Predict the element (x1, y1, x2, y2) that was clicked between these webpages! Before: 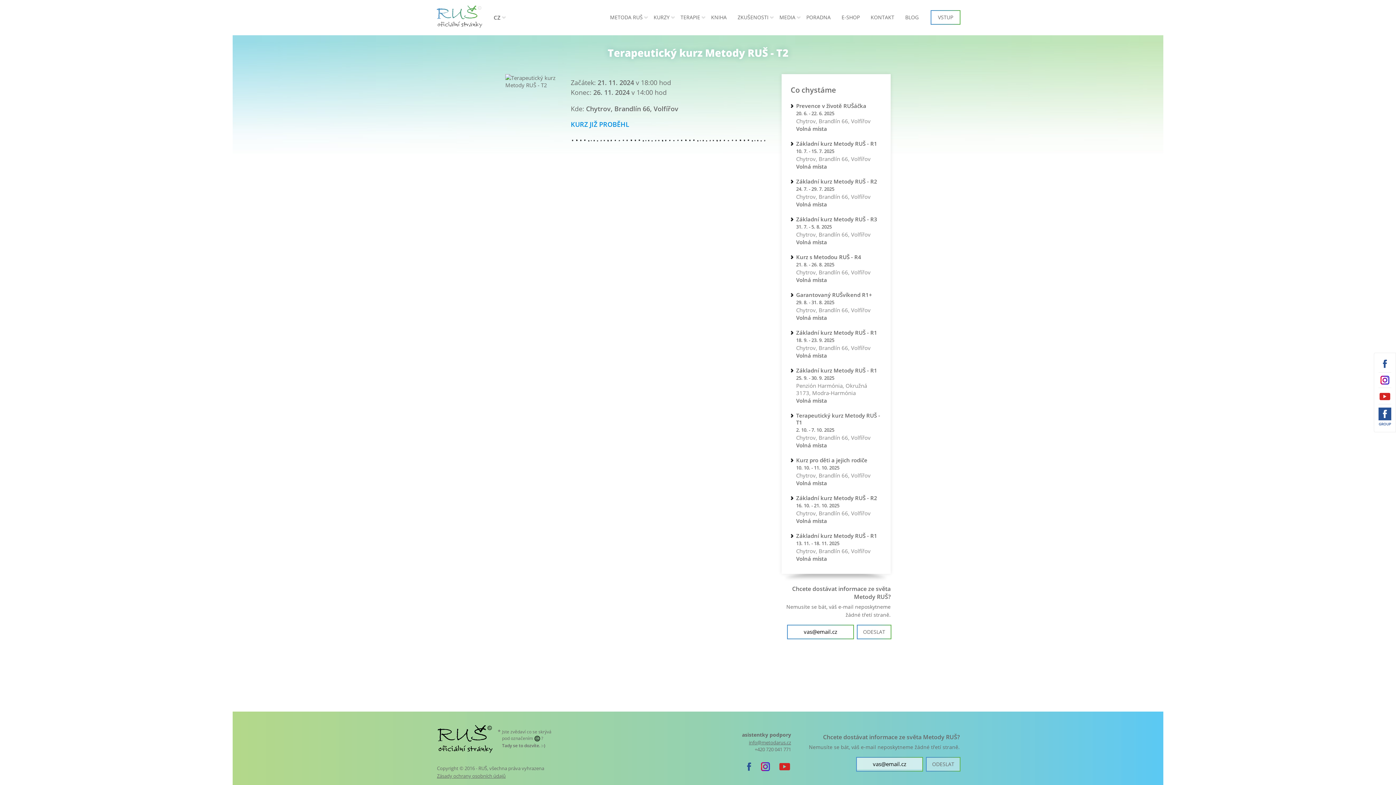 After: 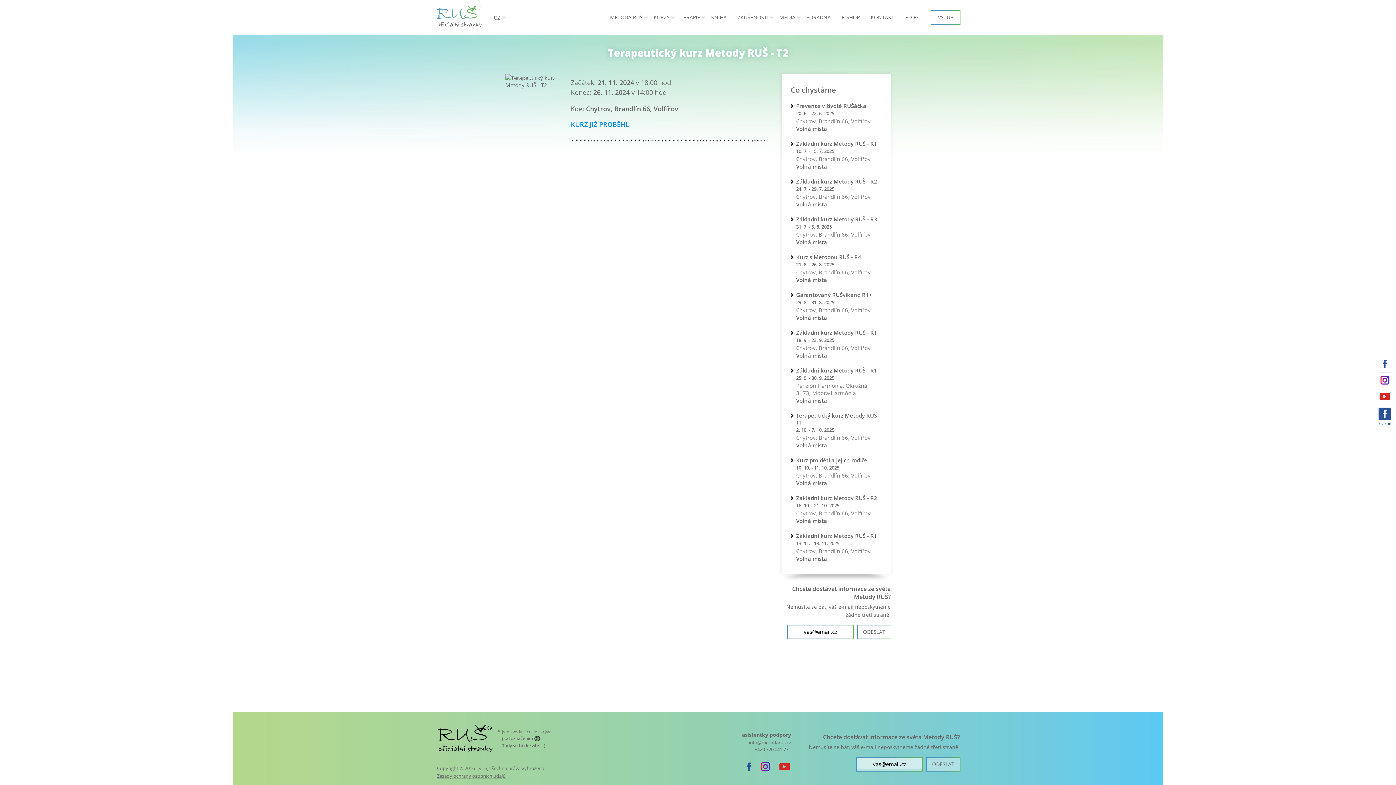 Action: bbox: (1378, 357, 1391, 370)